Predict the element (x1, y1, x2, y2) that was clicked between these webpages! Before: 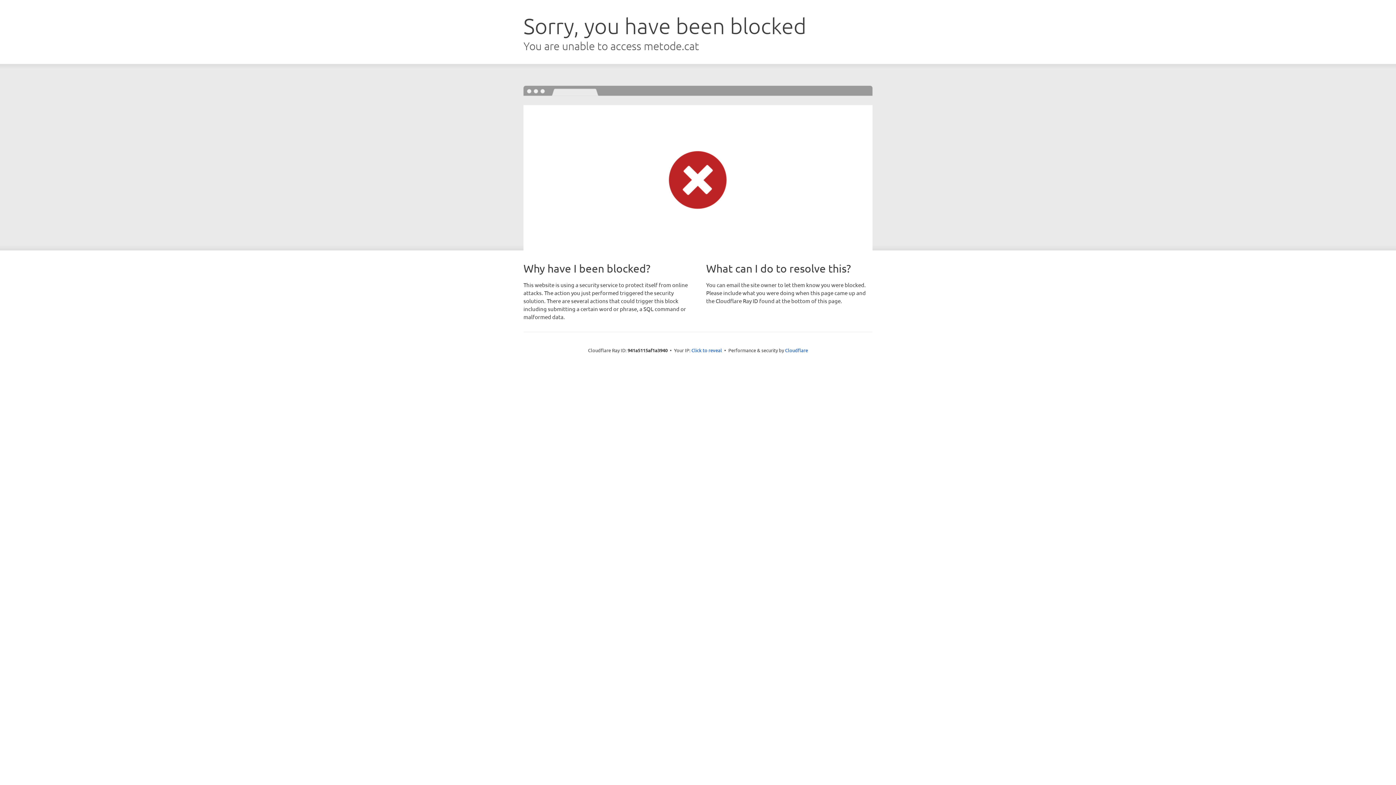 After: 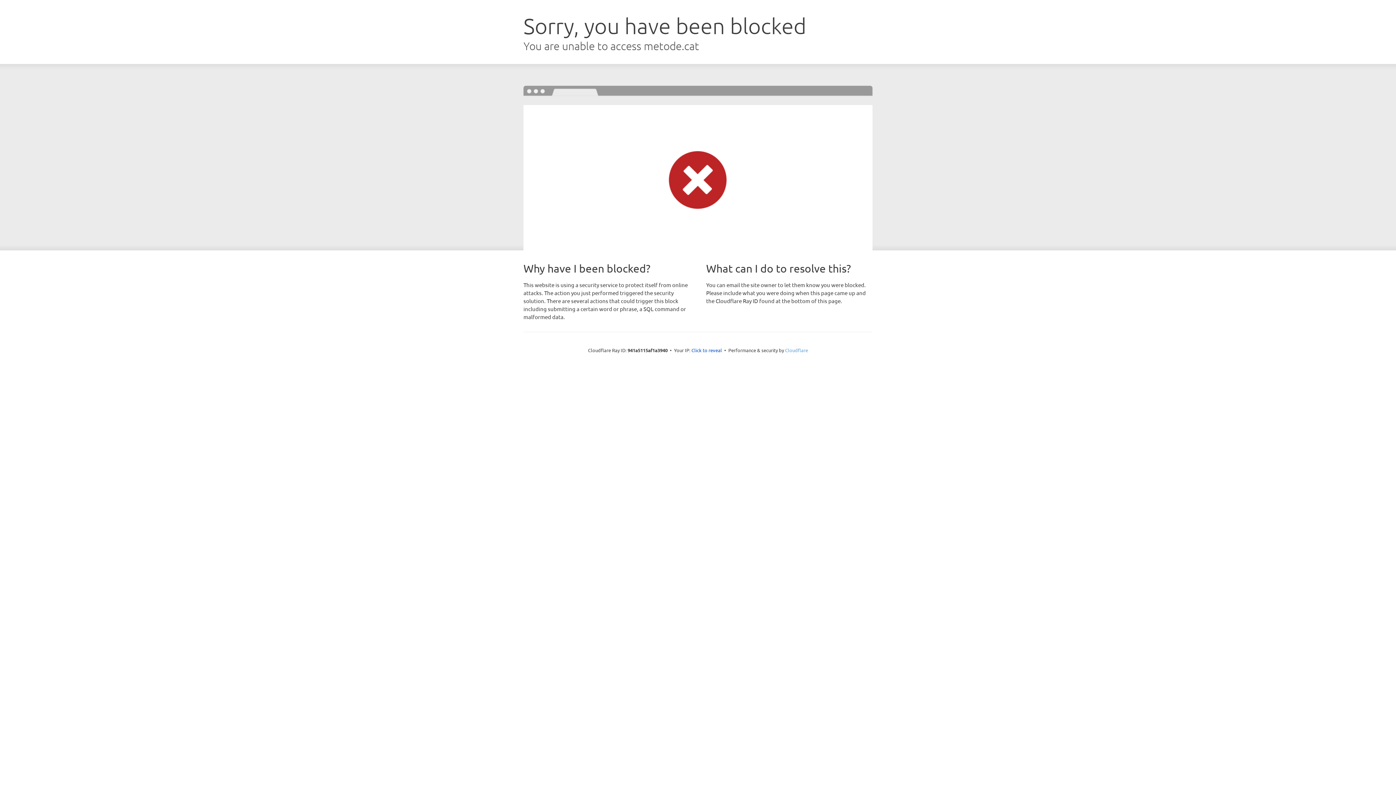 Action: label: Cloudflare bbox: (785, 347, 808, 353)